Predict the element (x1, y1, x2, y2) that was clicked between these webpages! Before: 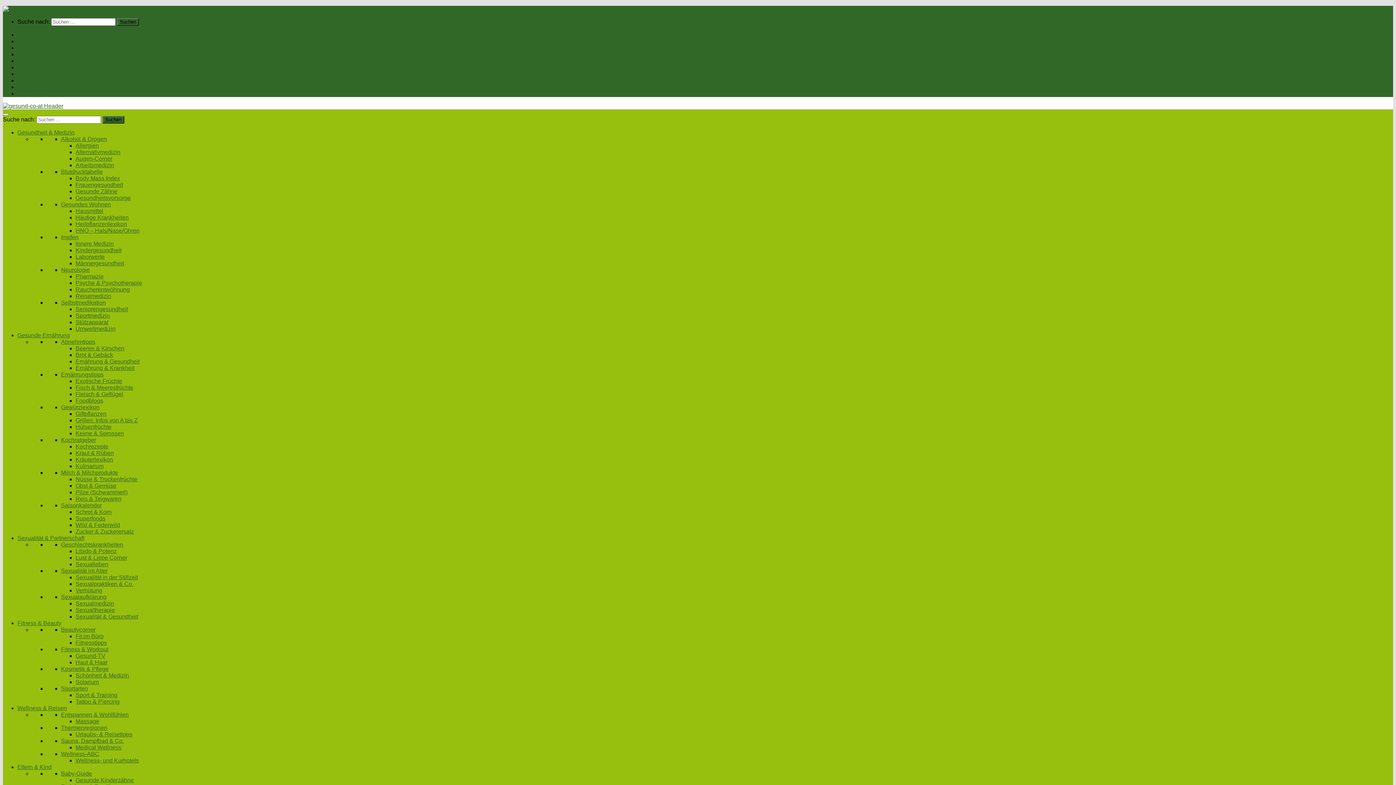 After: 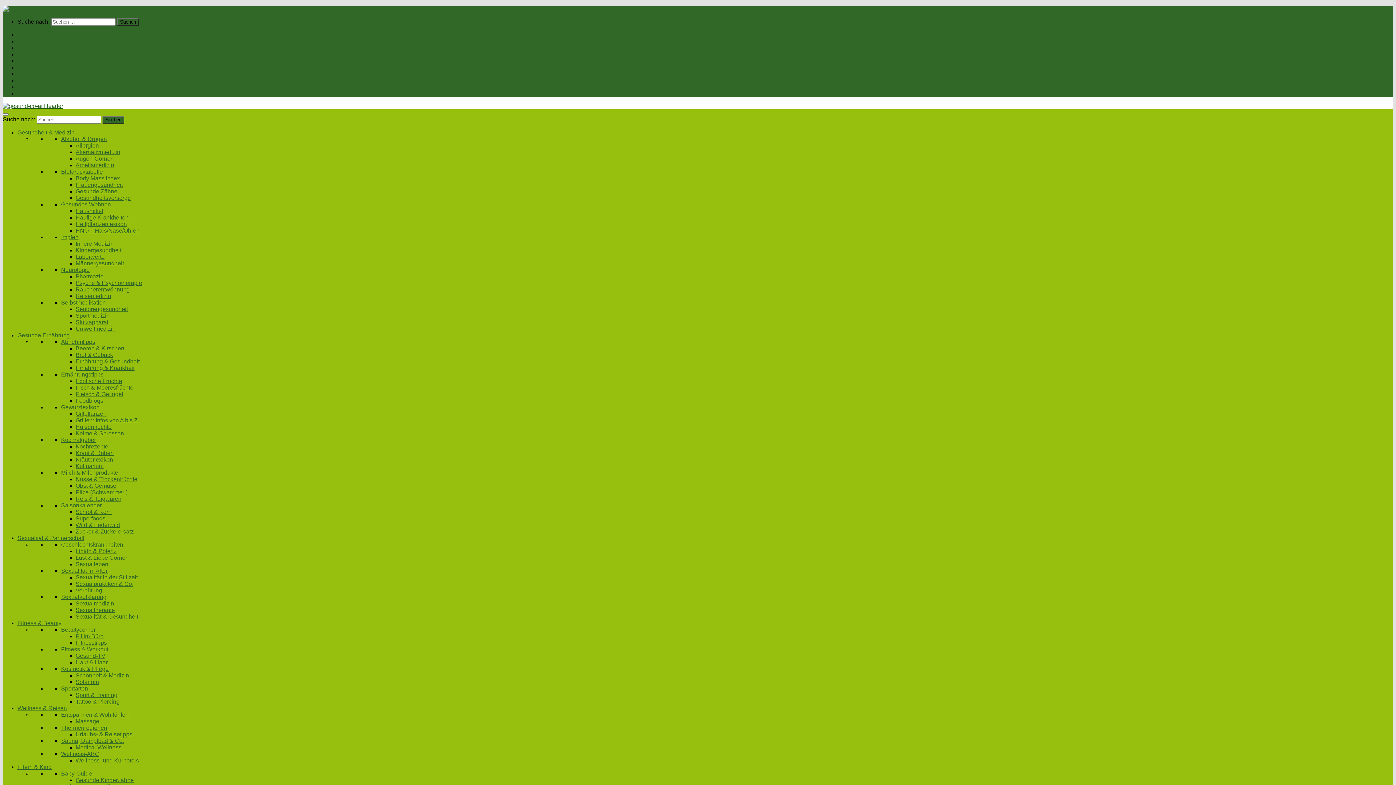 Action: label: Stützapparat bbox: (75, 319, 108, 325)